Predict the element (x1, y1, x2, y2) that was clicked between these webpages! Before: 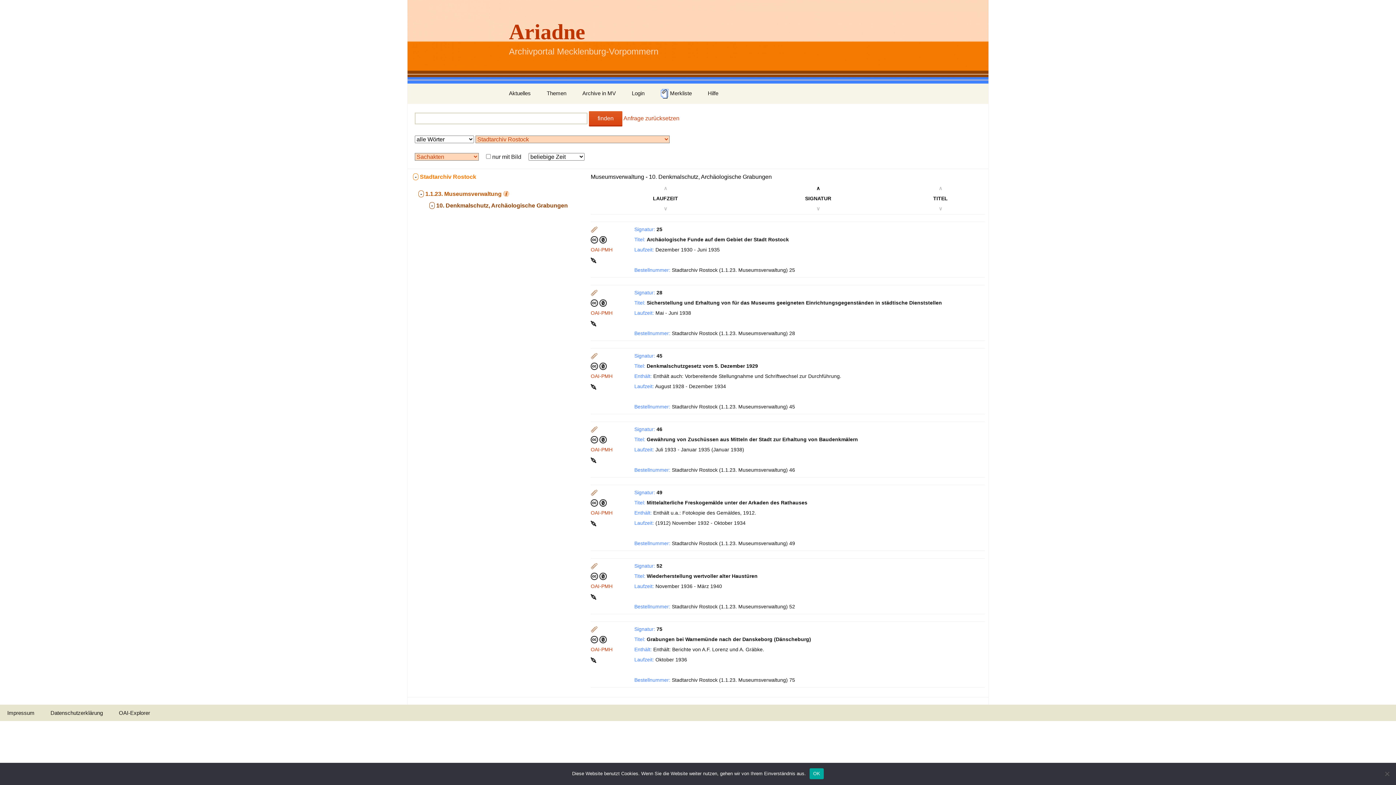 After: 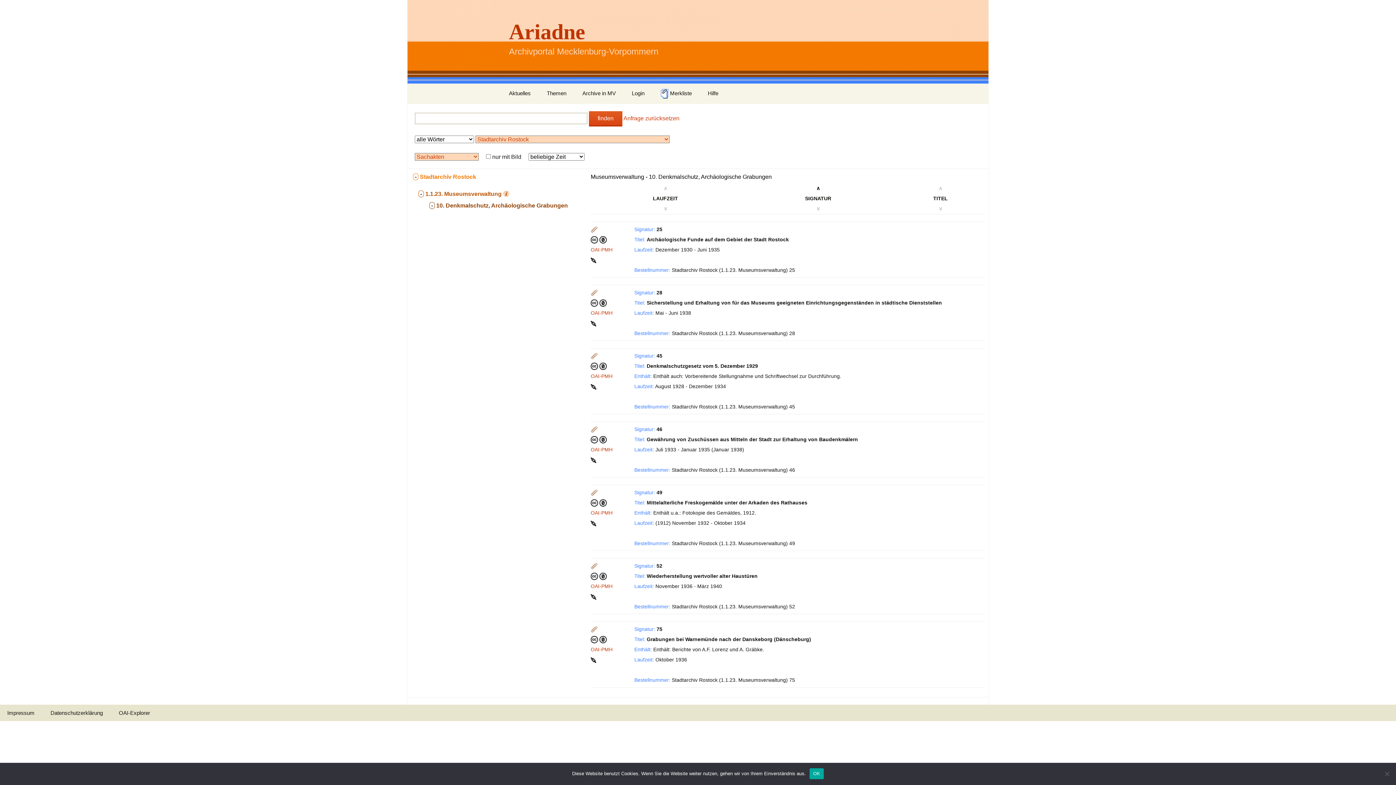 Action: label:   bbox: (590, 383, 597, 389)